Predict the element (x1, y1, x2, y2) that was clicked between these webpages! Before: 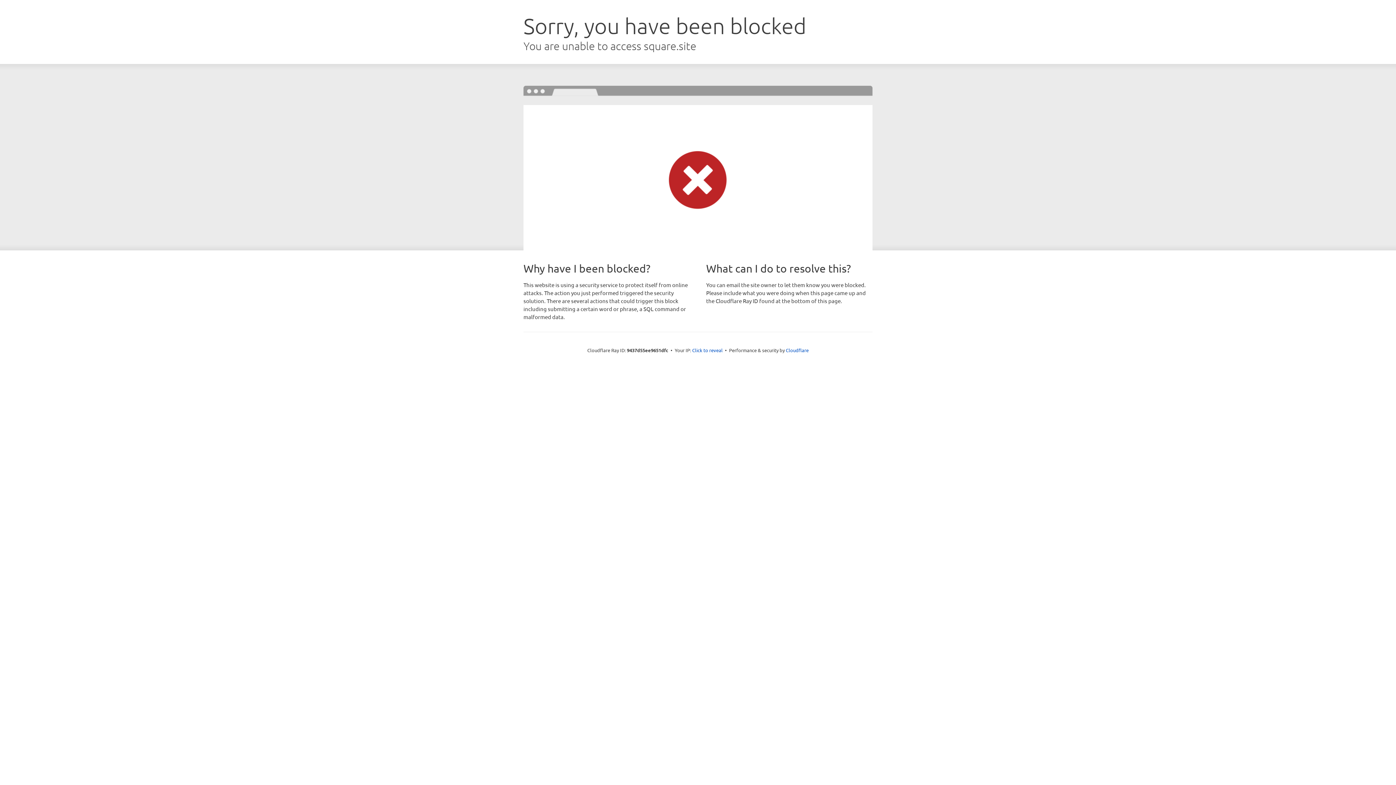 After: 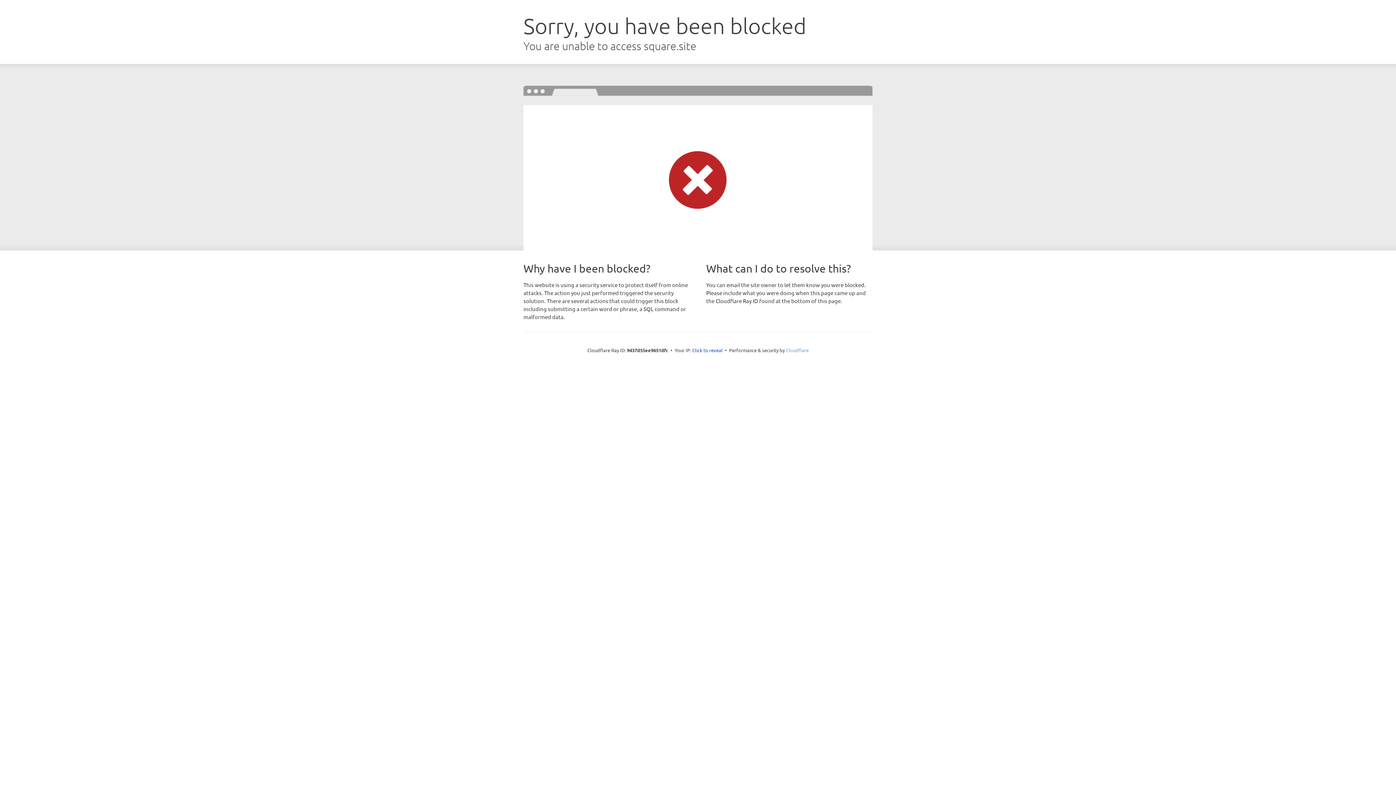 Action: bbox: (786, 347, 808, 353) label: Cloudflare